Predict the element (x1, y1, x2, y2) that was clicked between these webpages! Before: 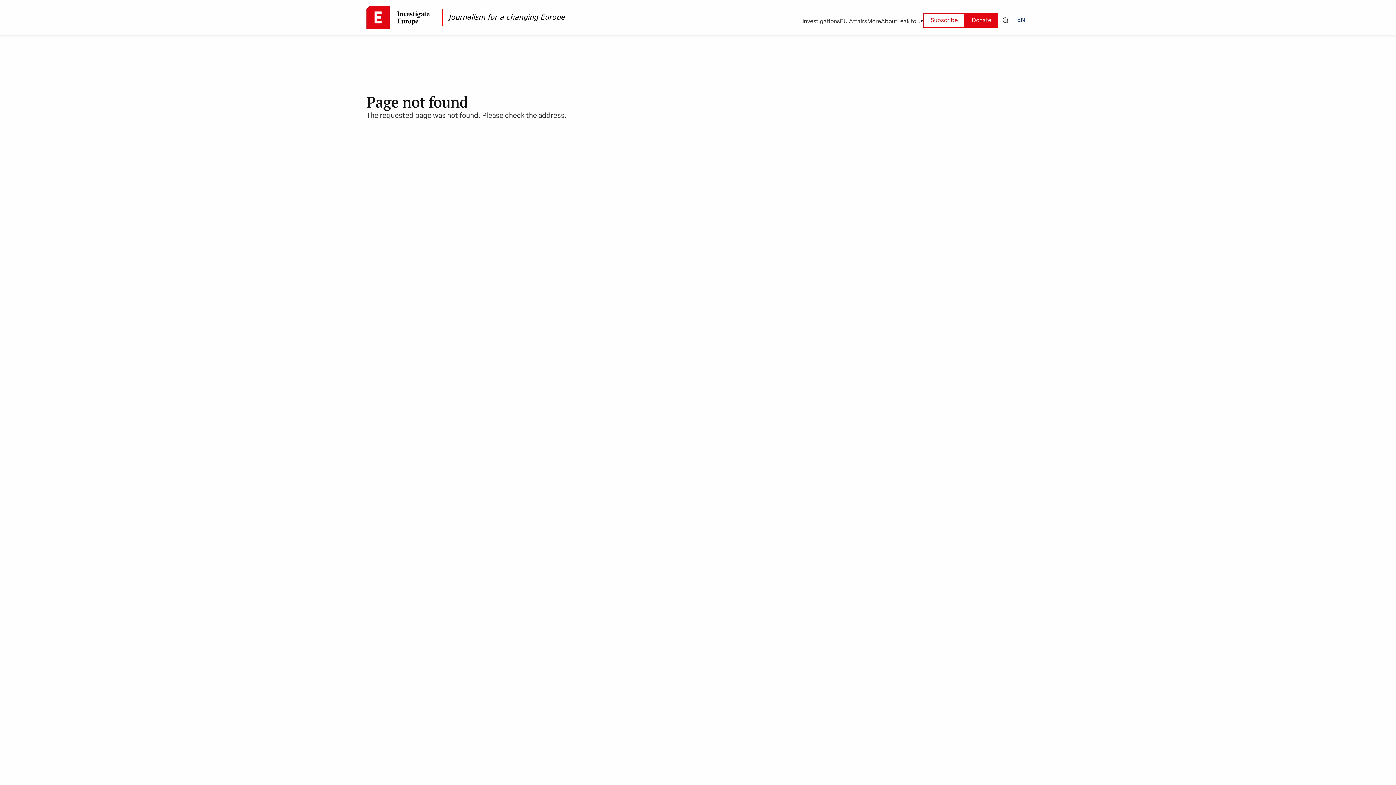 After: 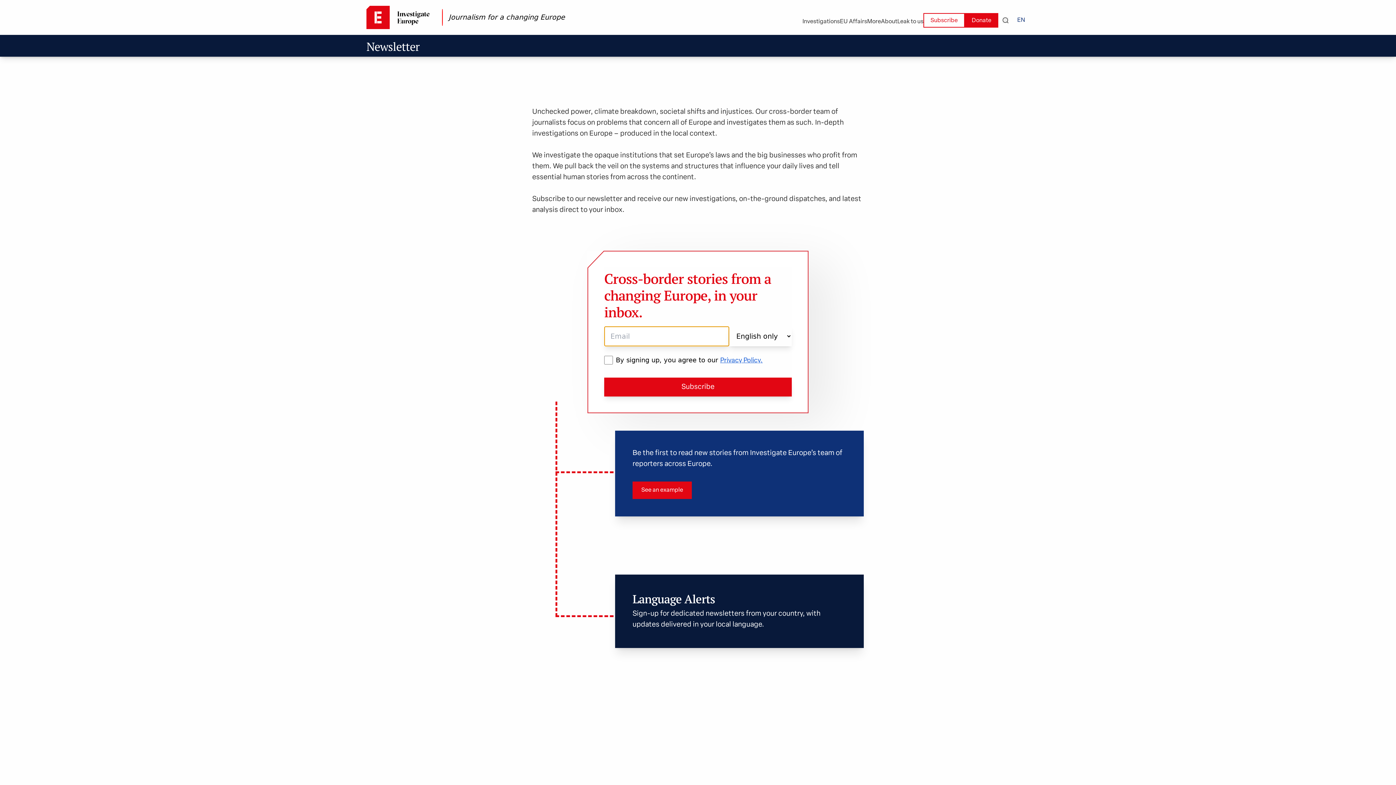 Action: label: Subscribe bbox: (923, 12, 964, 27)